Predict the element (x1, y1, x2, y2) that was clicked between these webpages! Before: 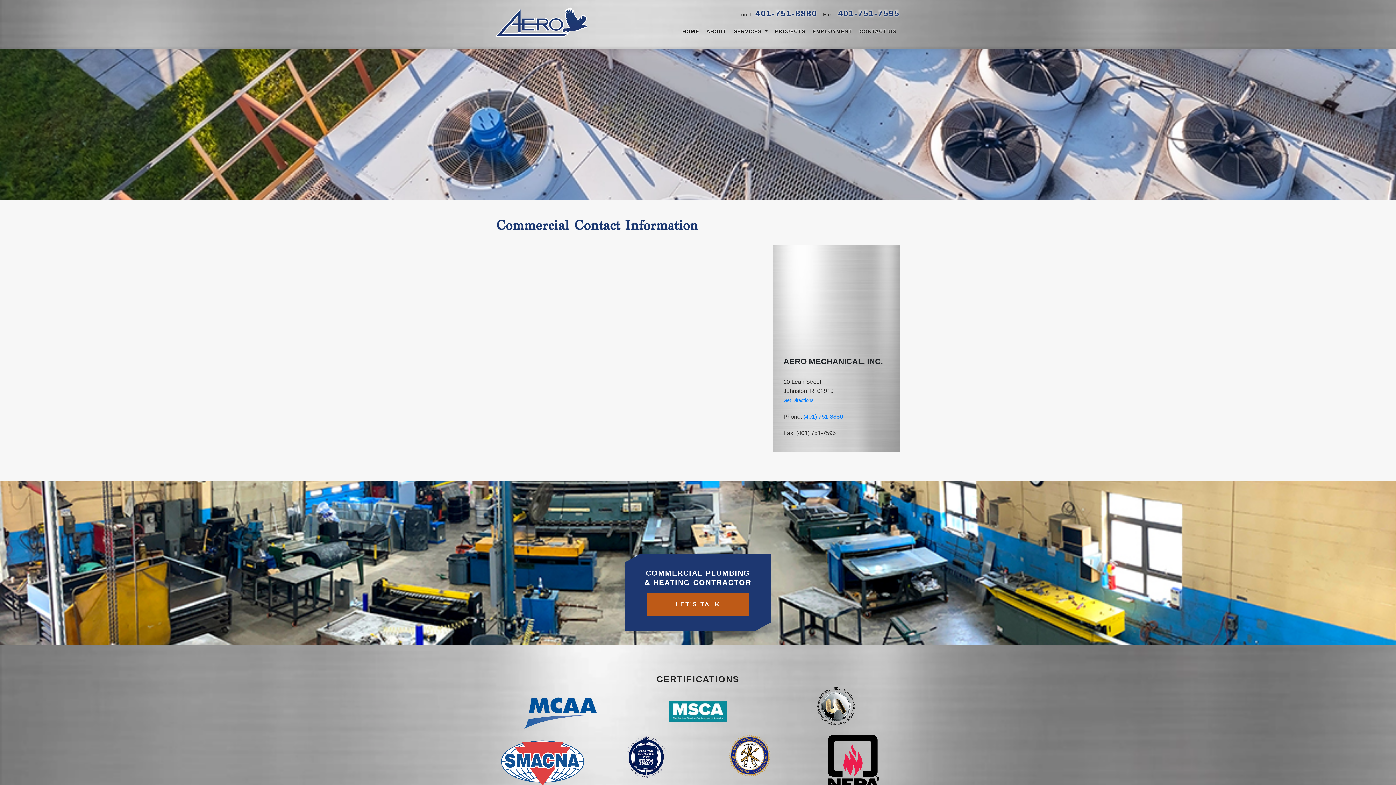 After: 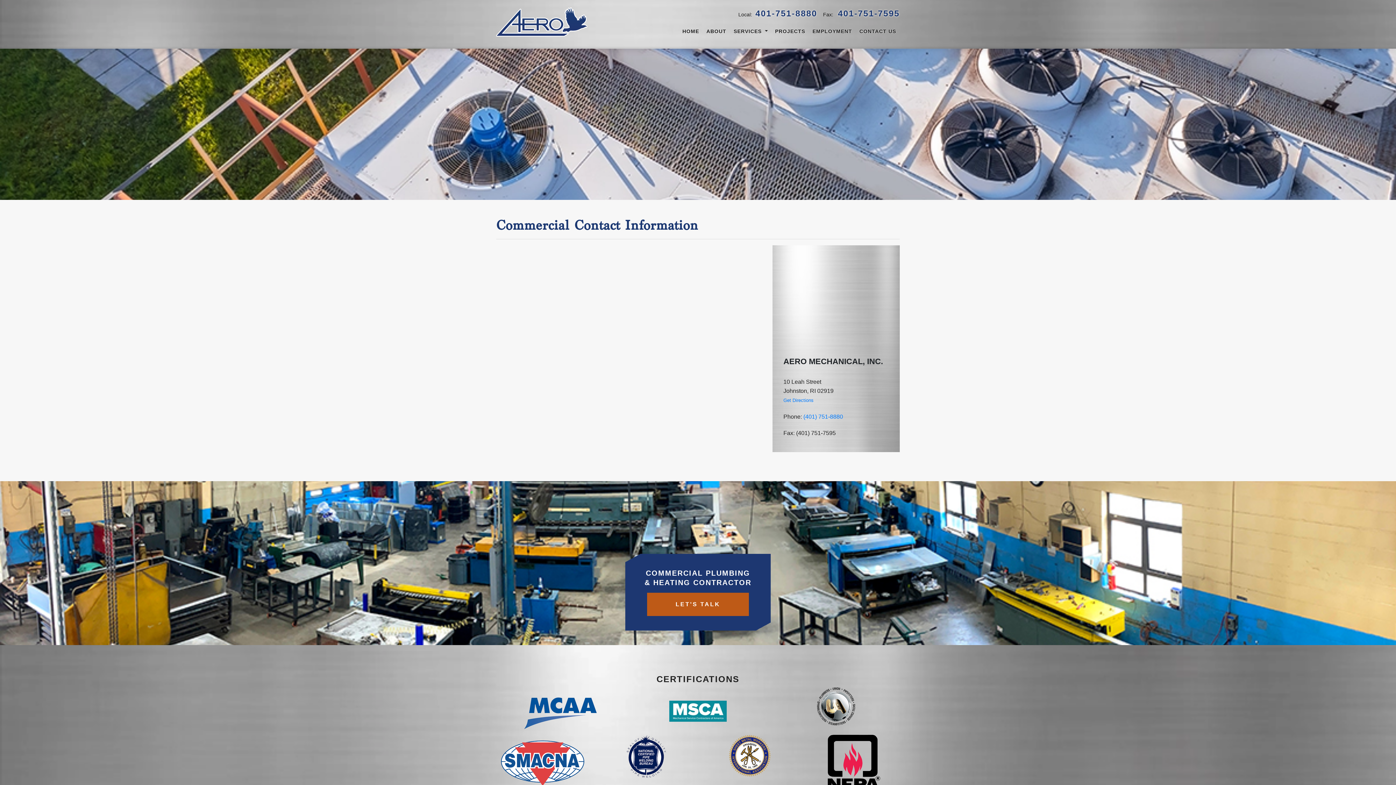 Action: bbox: (856, 28, 900, 34) label: CONTACT US